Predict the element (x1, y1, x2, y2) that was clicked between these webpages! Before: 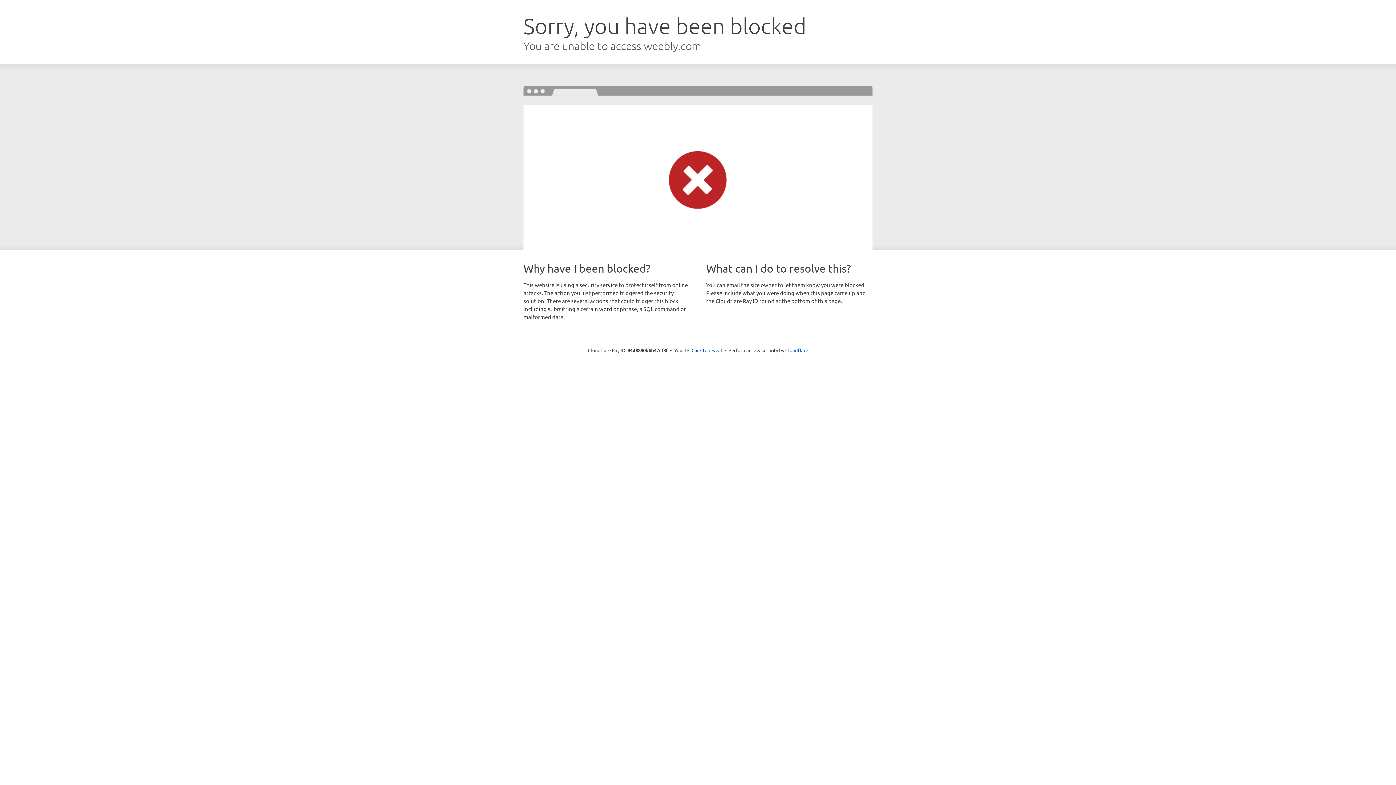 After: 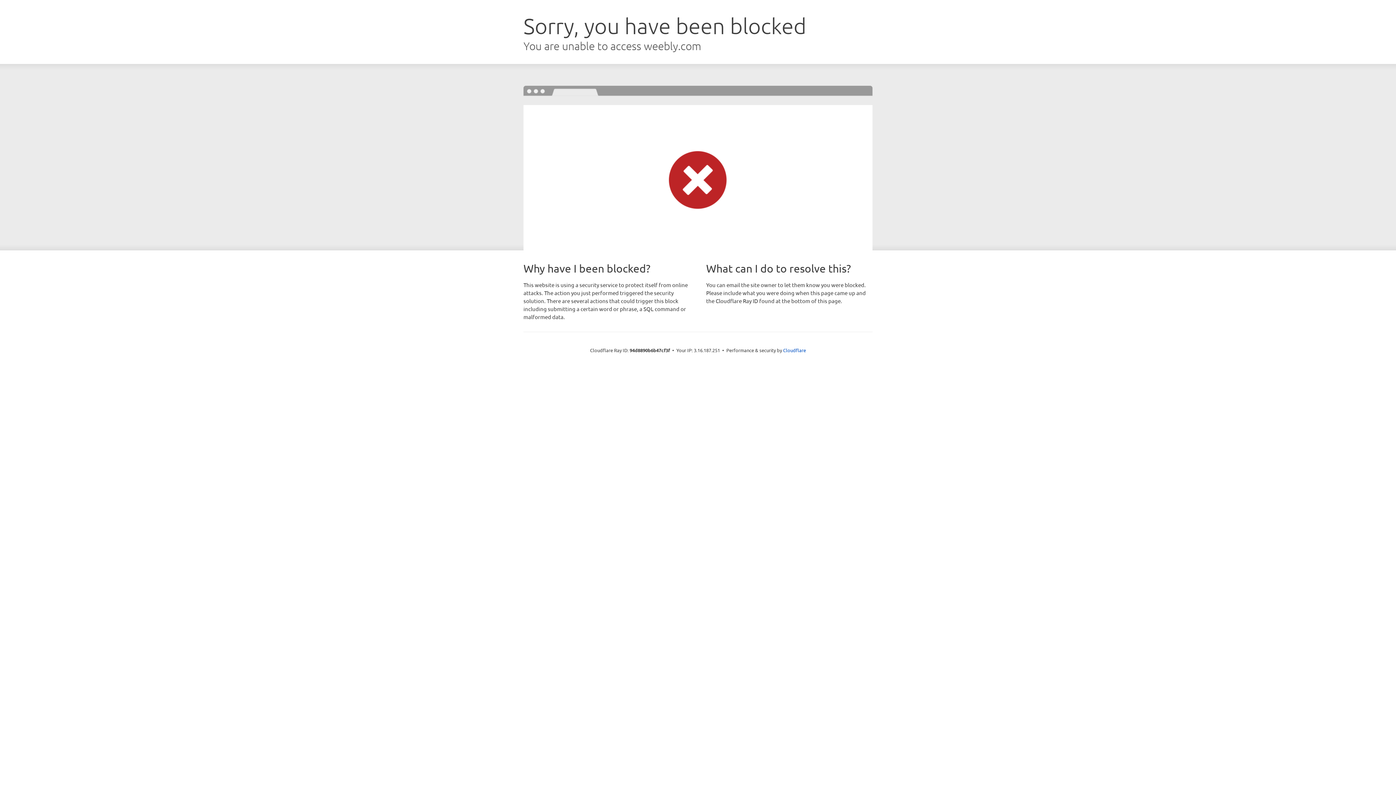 Action: label: Click to reveal bbox: (691, 346, 722, 353)